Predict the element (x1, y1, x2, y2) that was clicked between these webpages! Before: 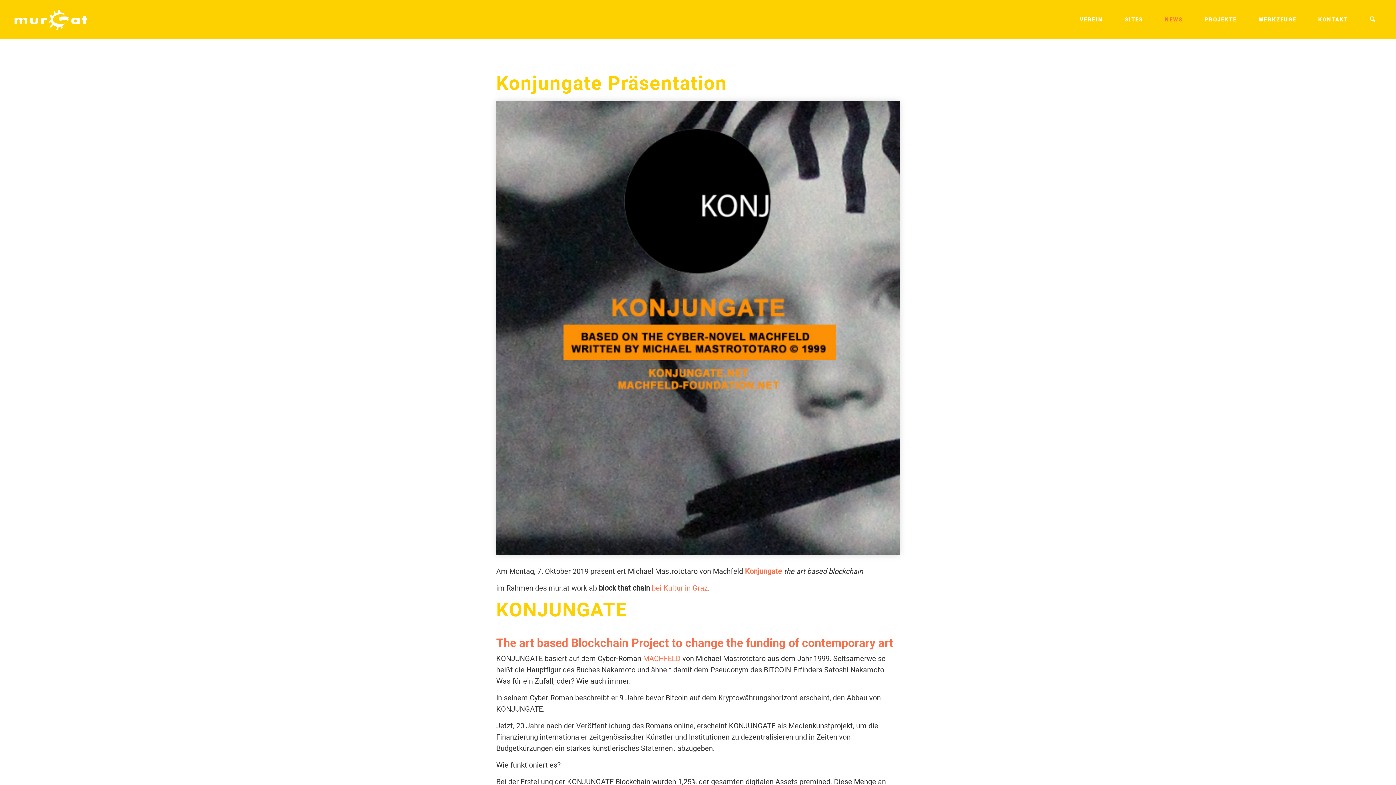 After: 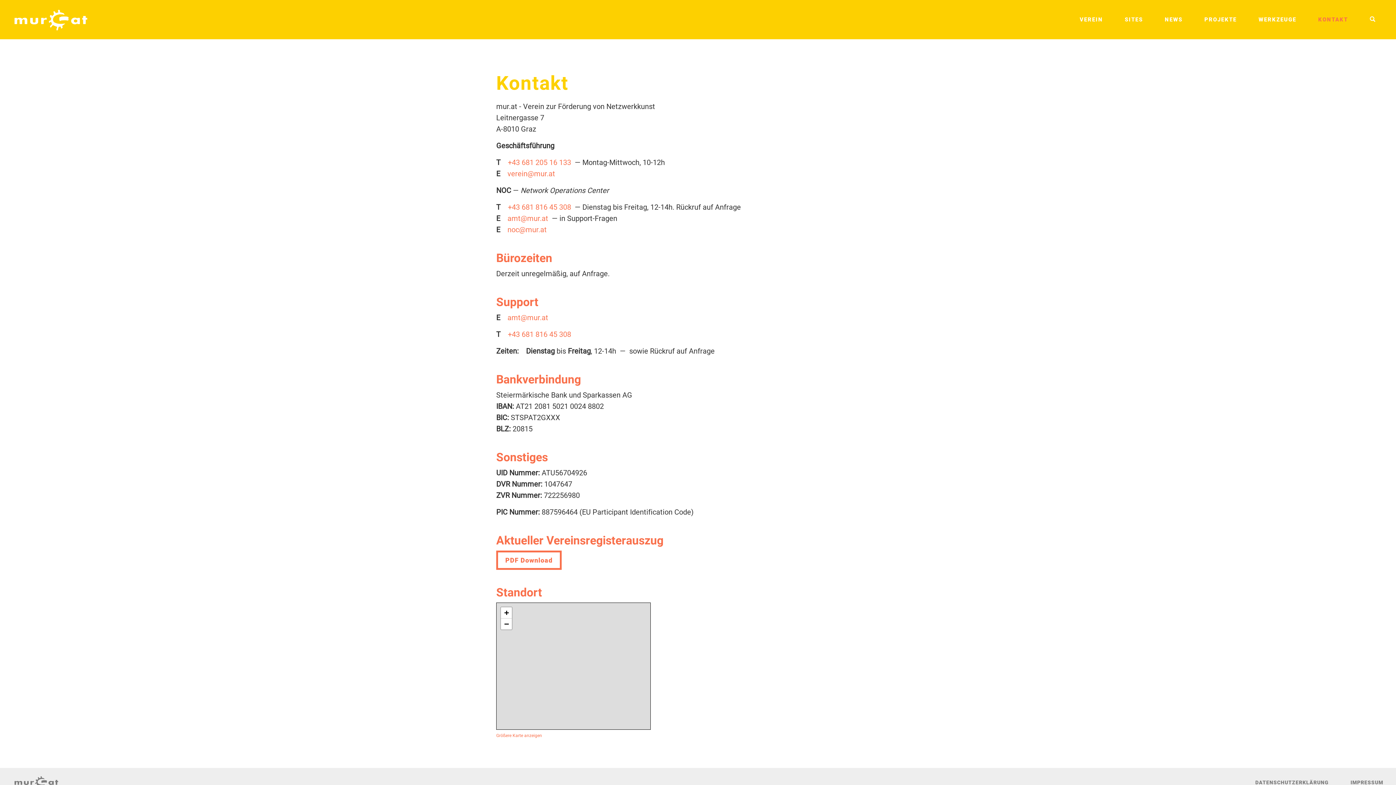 Action: label: KONTAKT bbox: (1307, 1, 1359, 37)